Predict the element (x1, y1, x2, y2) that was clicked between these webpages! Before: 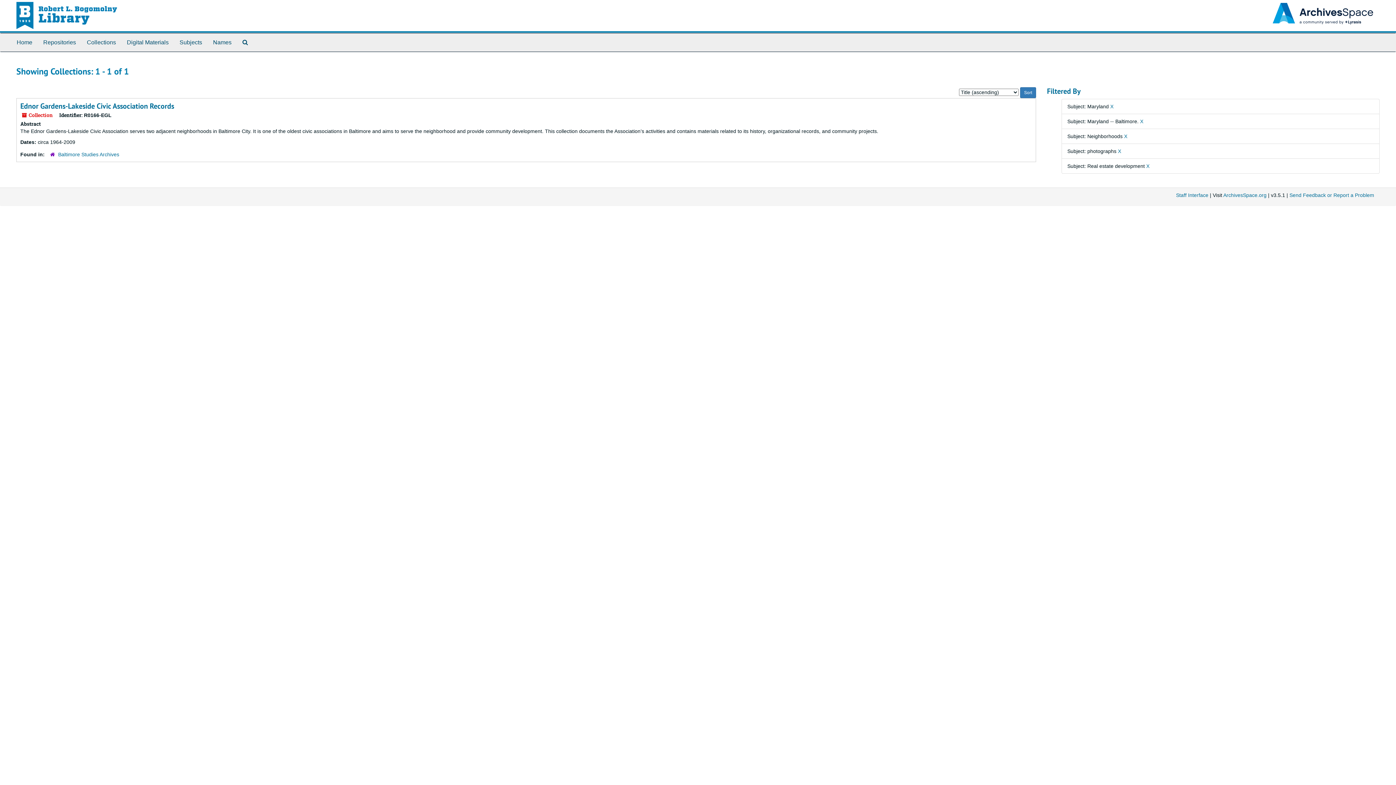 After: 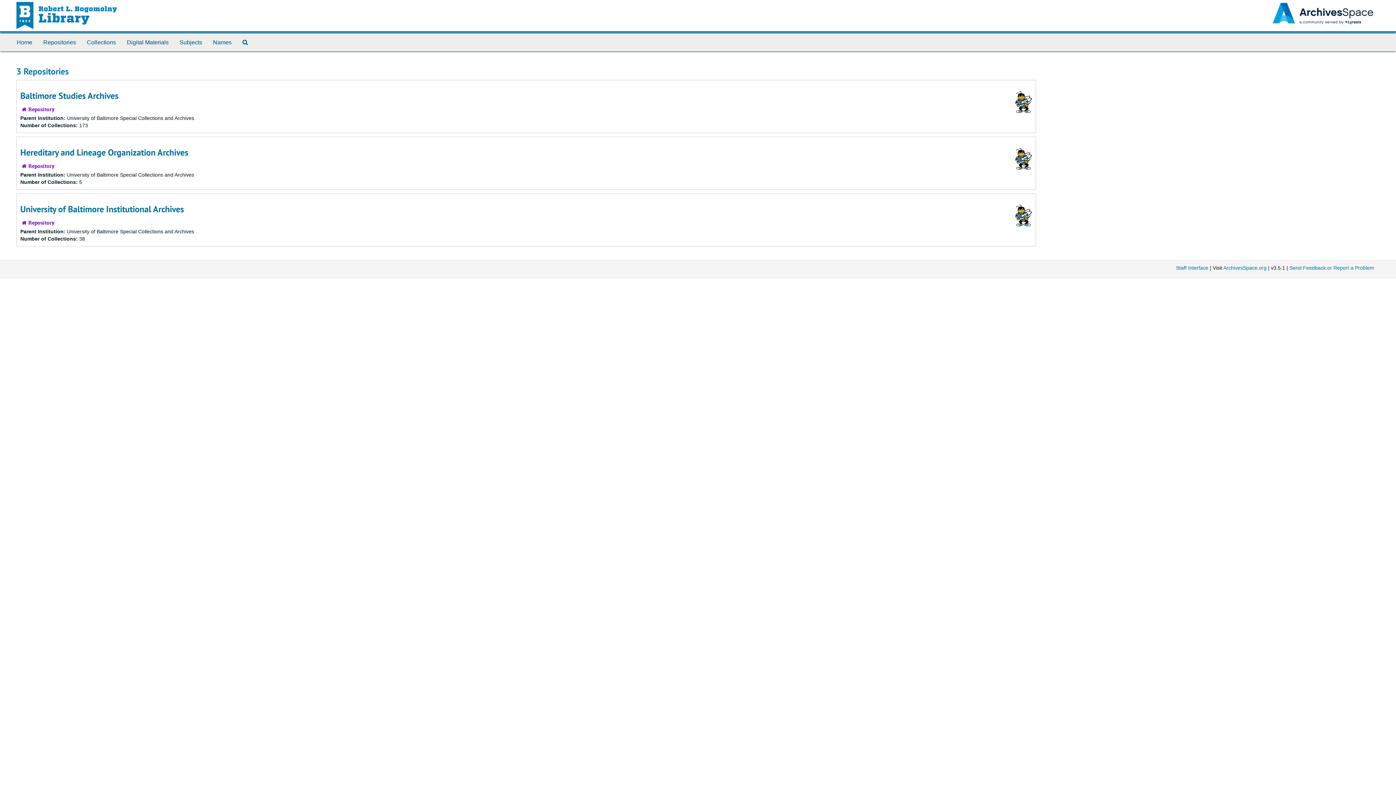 Action: label: Repositories bbox: (37, 33, 81, 51)